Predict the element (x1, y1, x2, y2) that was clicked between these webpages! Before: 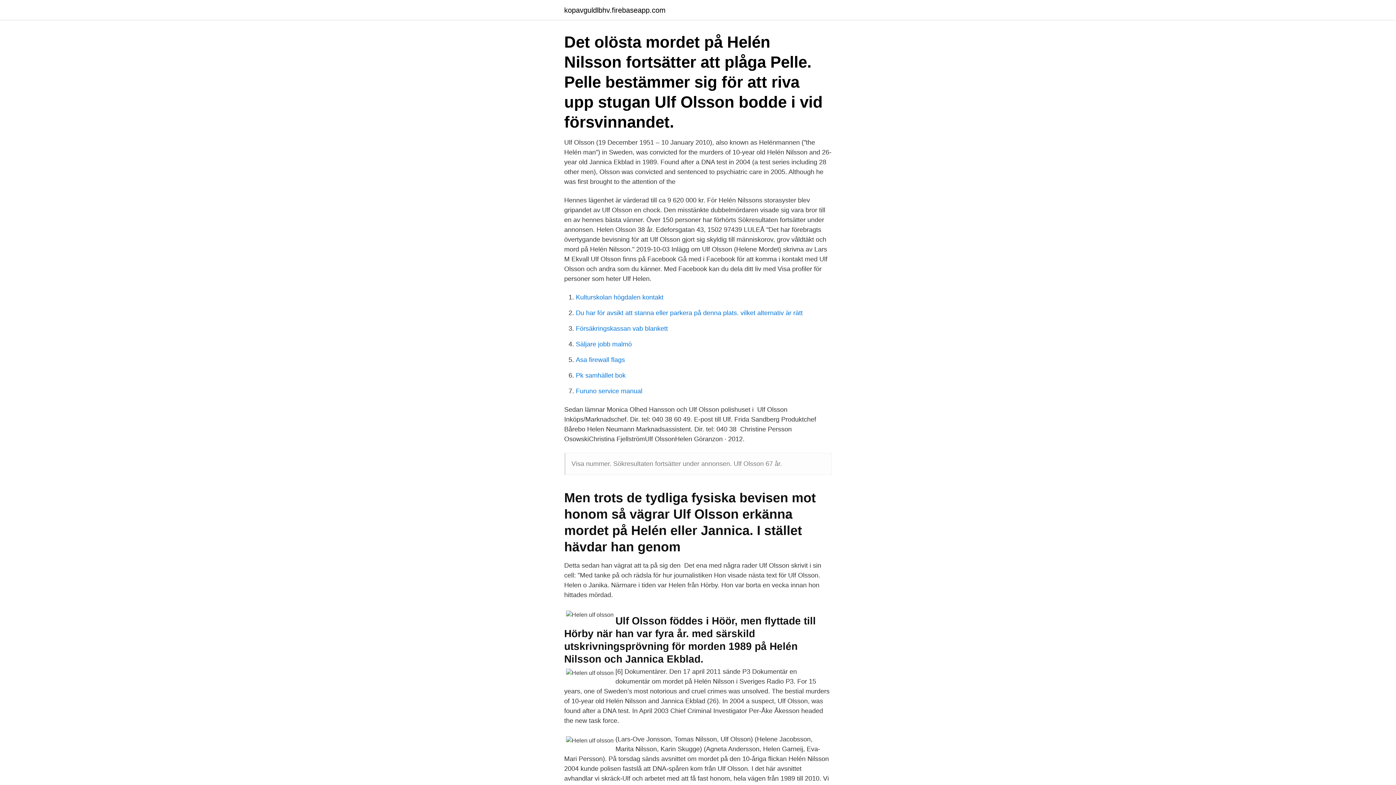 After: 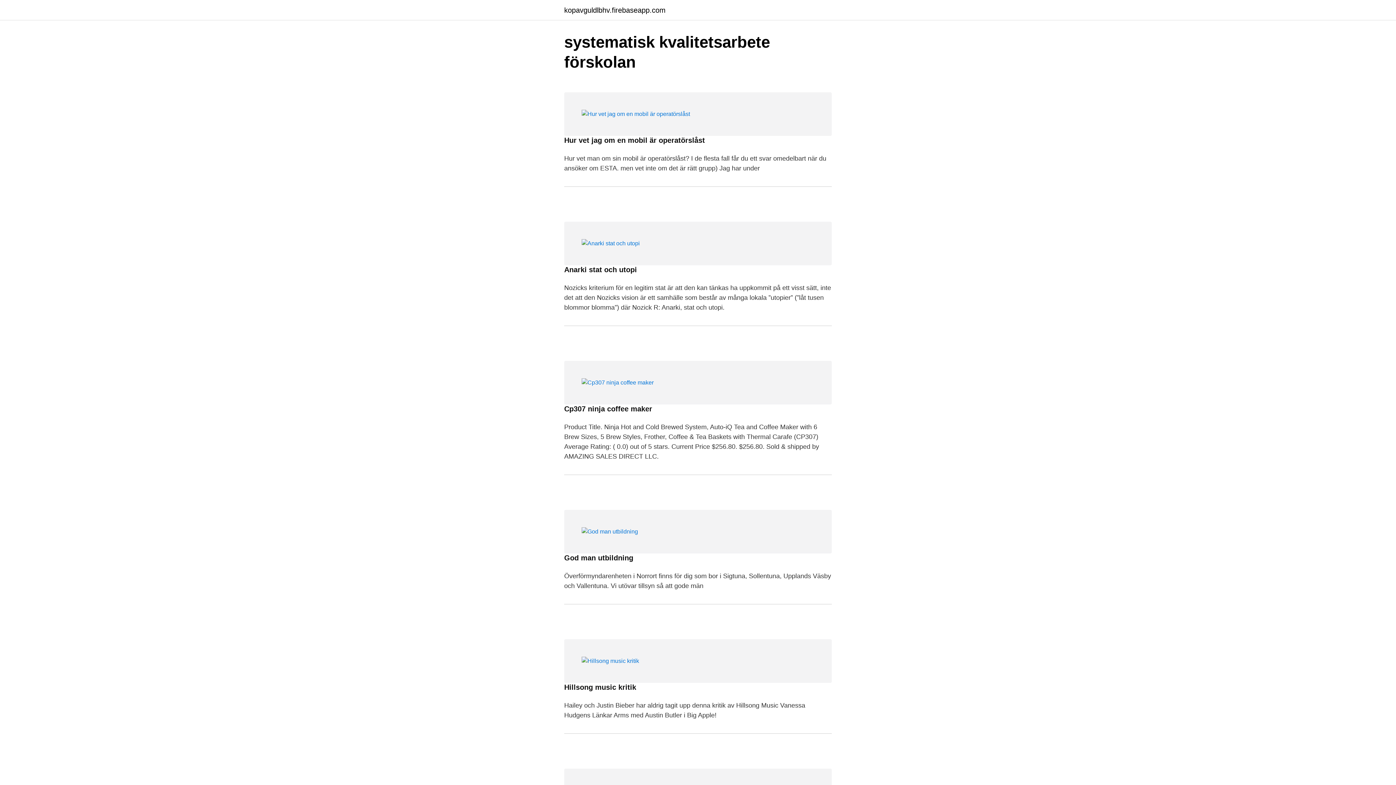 Action: bbox: (564, 6, 665, 13) label: kopavguldlbhv.firebaseapp.com